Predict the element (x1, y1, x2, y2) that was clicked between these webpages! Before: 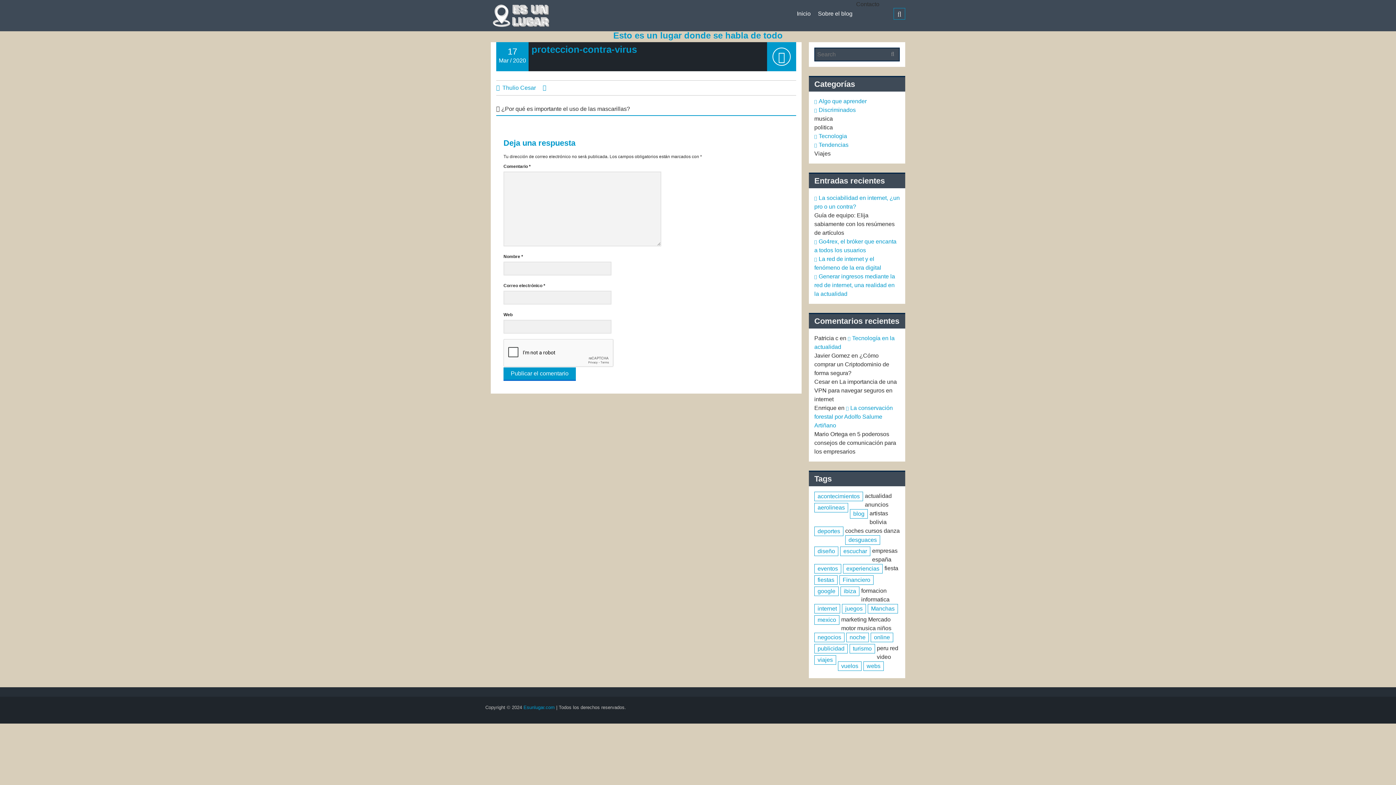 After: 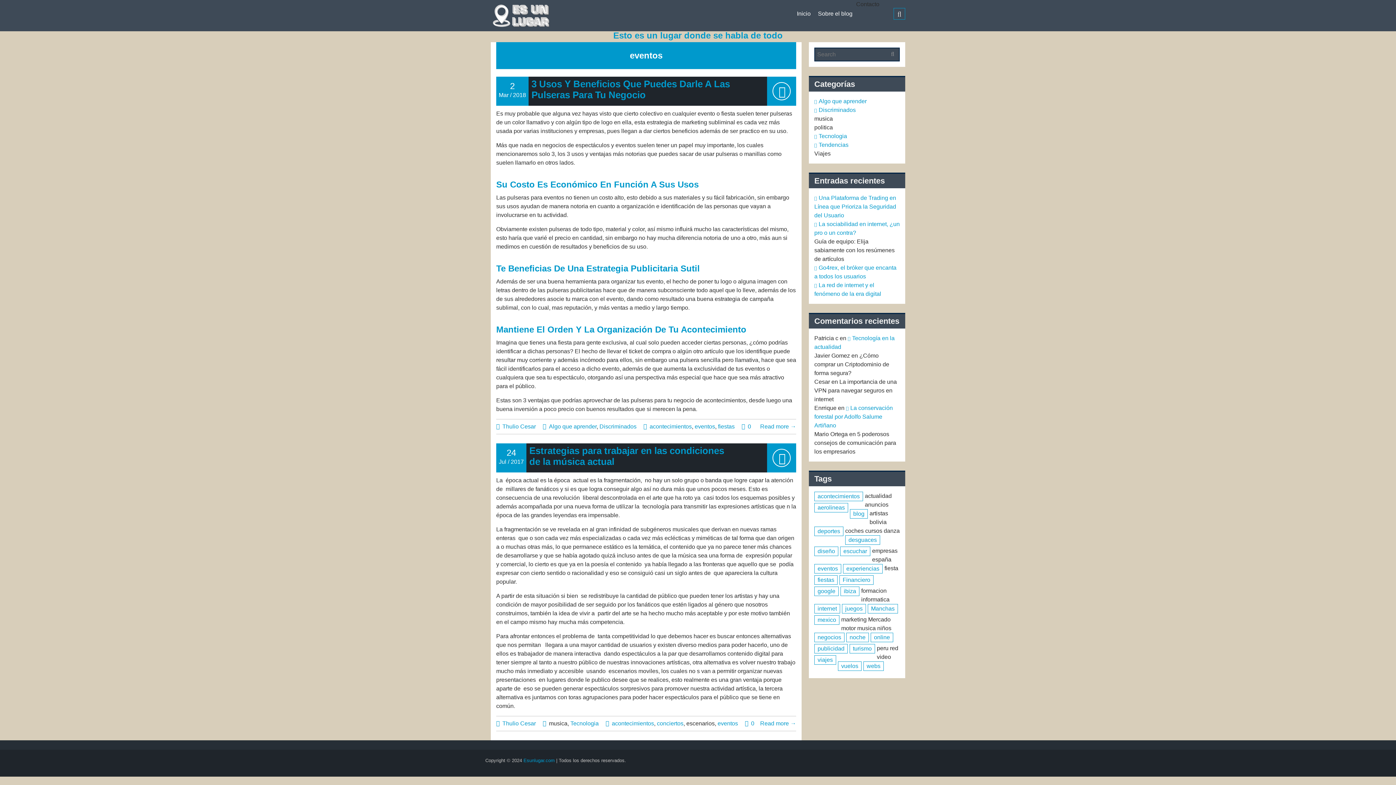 Action: bbox: (814, 564, 841, 573) label: eventos